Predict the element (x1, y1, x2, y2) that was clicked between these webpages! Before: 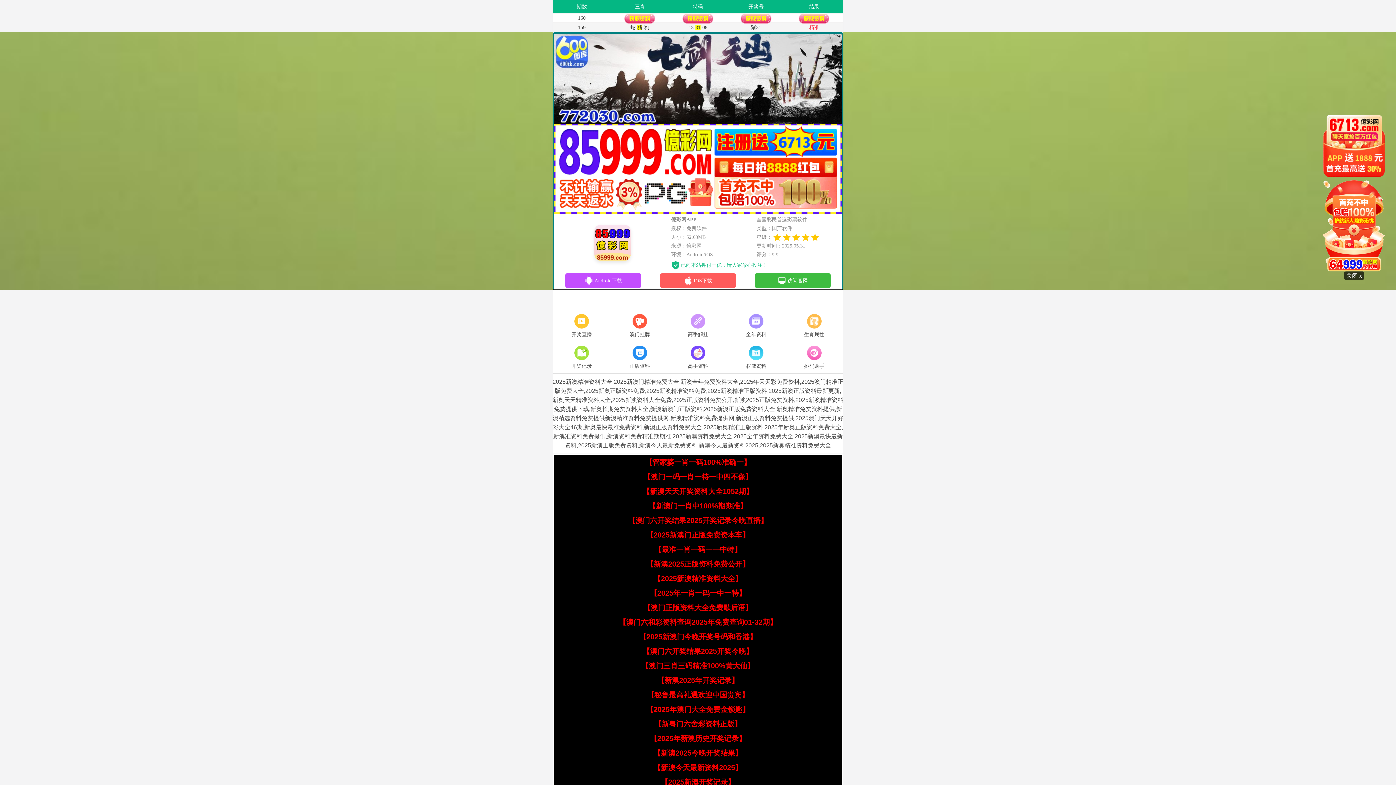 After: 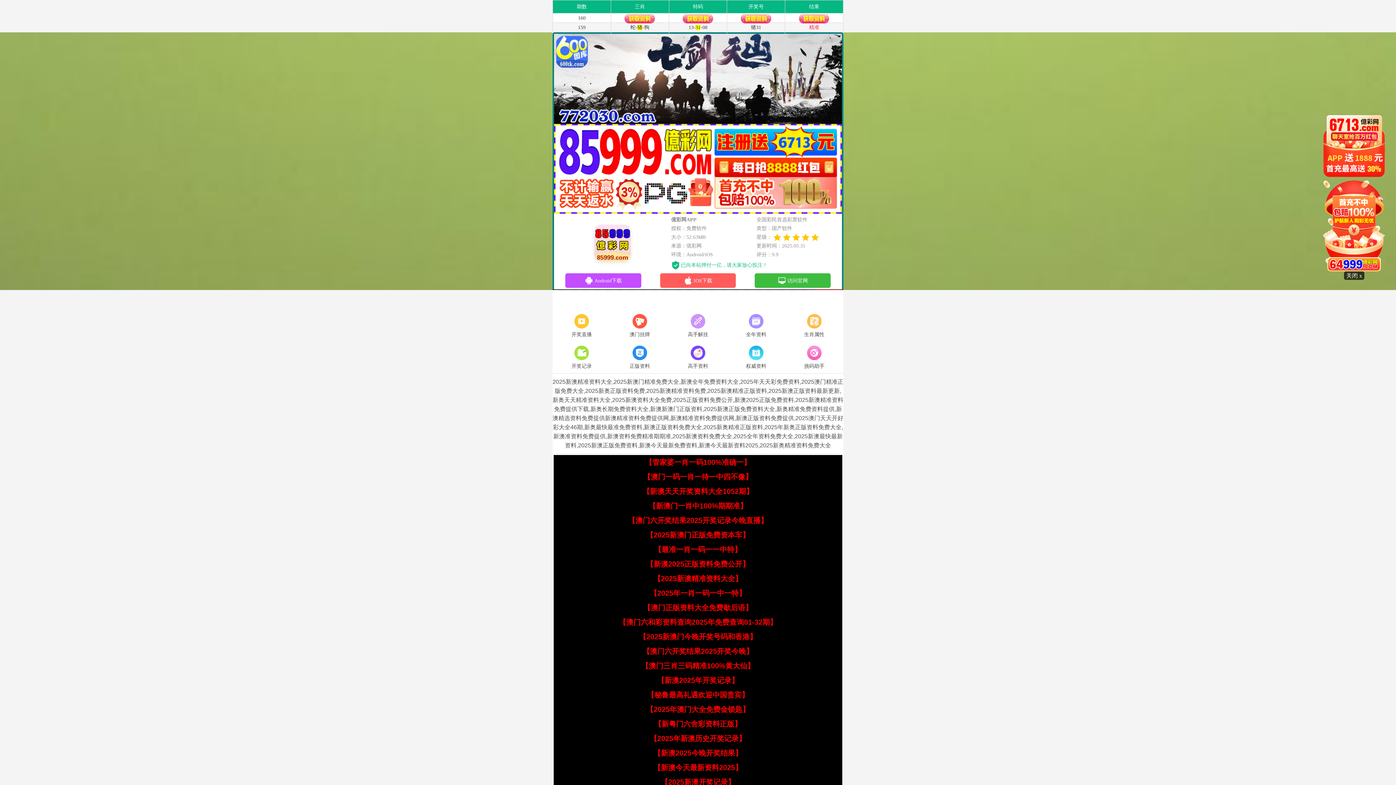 Action: label: 【新澳门一肖中100%期期准】 bbox: (648, 502, 747, 510)